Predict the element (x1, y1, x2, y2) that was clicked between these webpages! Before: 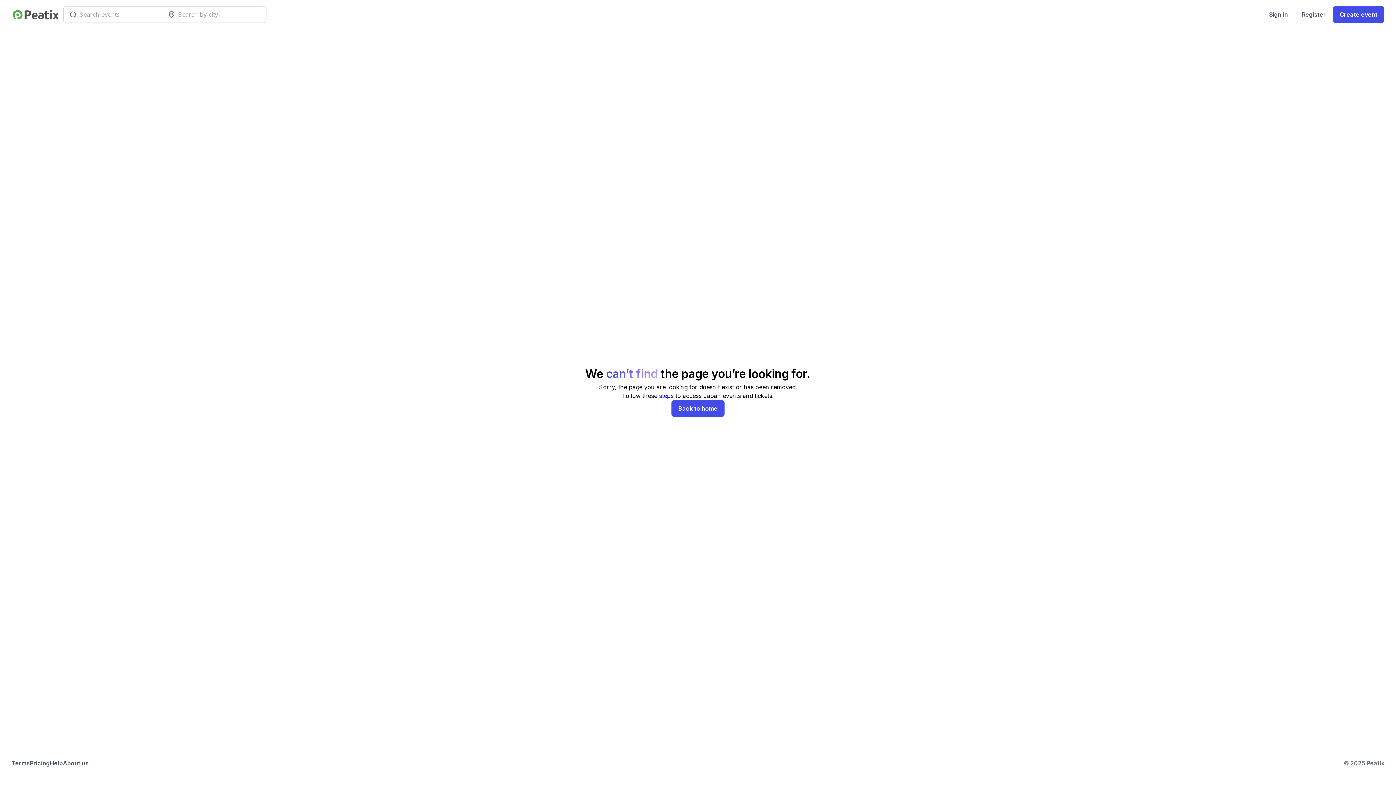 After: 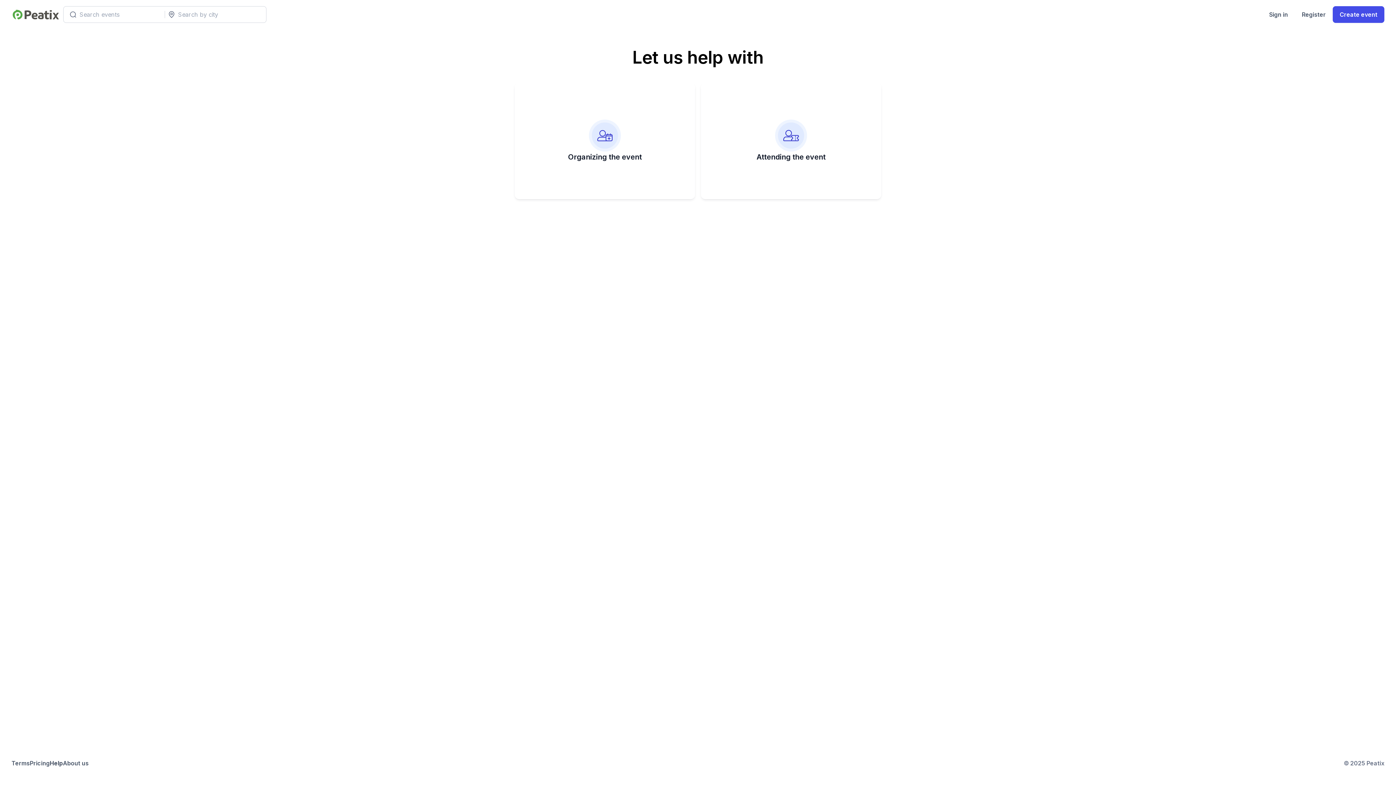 Action: bbox: (49, 759, 62, 768) label: Help